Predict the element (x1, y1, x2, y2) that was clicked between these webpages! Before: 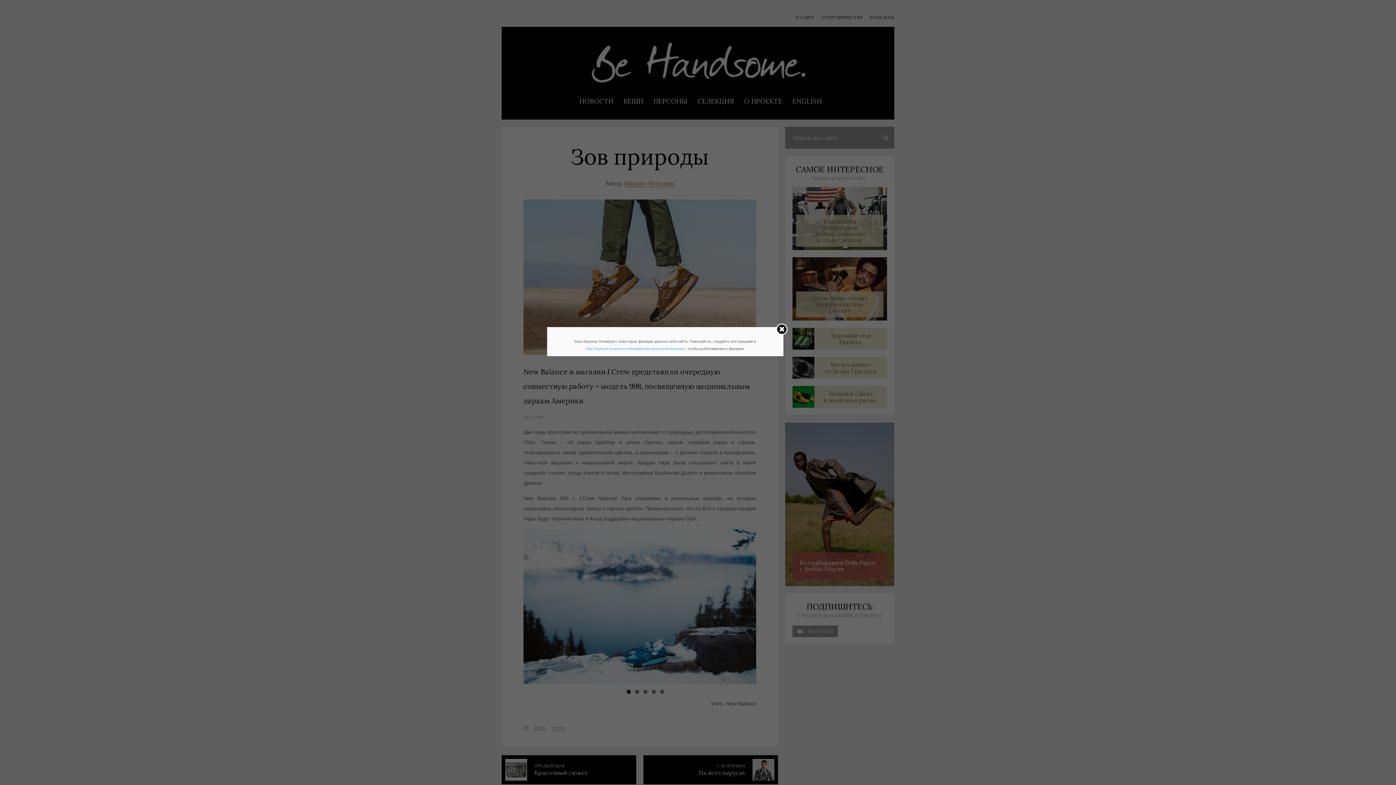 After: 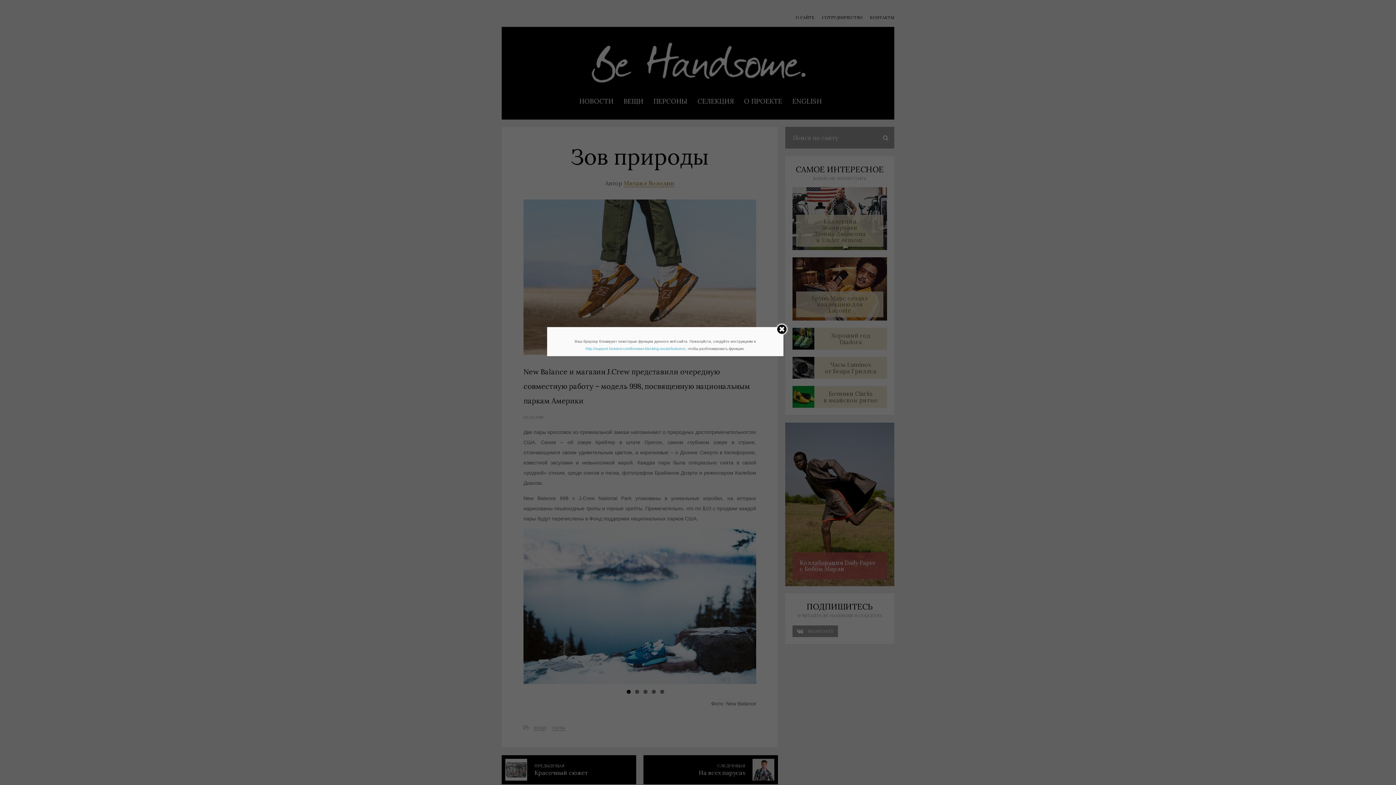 Action: label: http://support.heateor.com/browser-blocking-social-features/ bbox: (585, 346, 685, 350)